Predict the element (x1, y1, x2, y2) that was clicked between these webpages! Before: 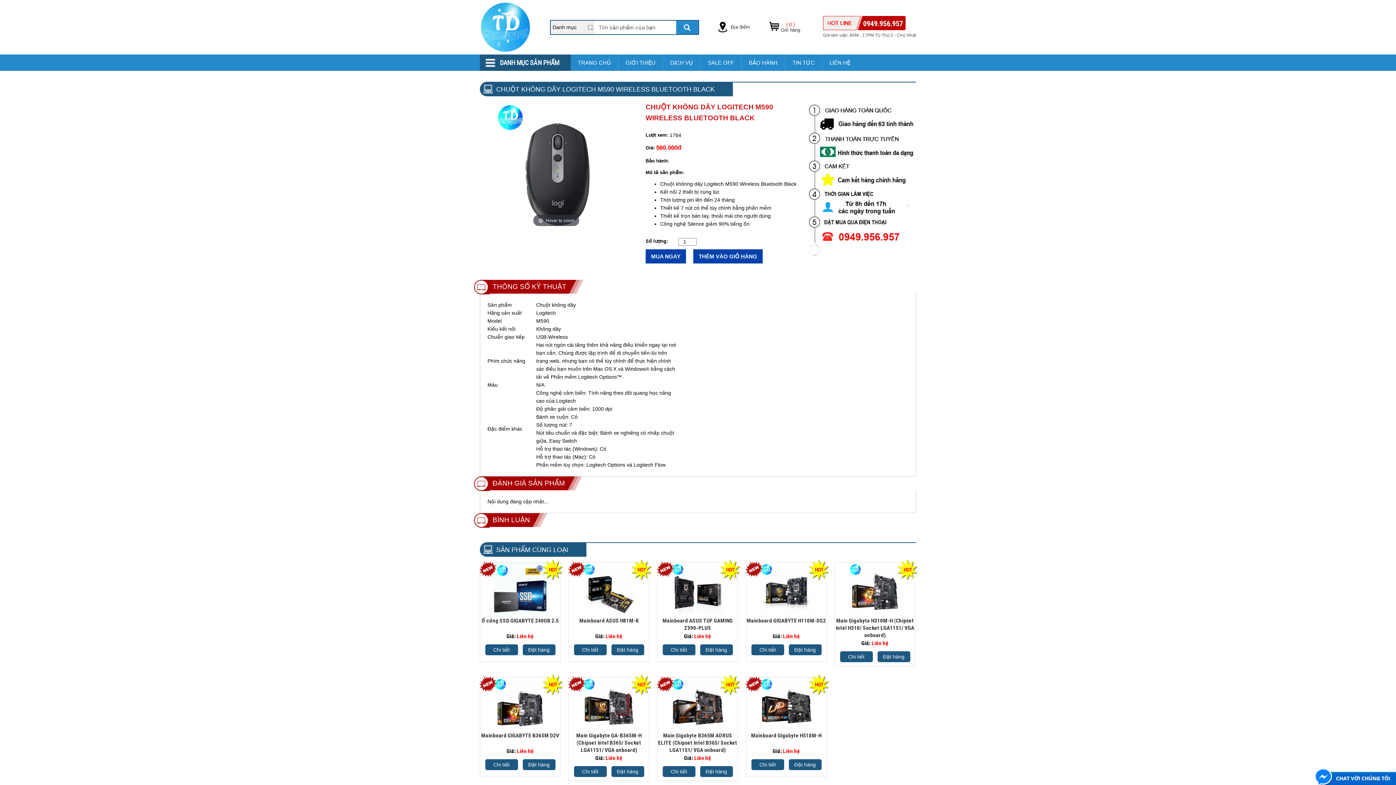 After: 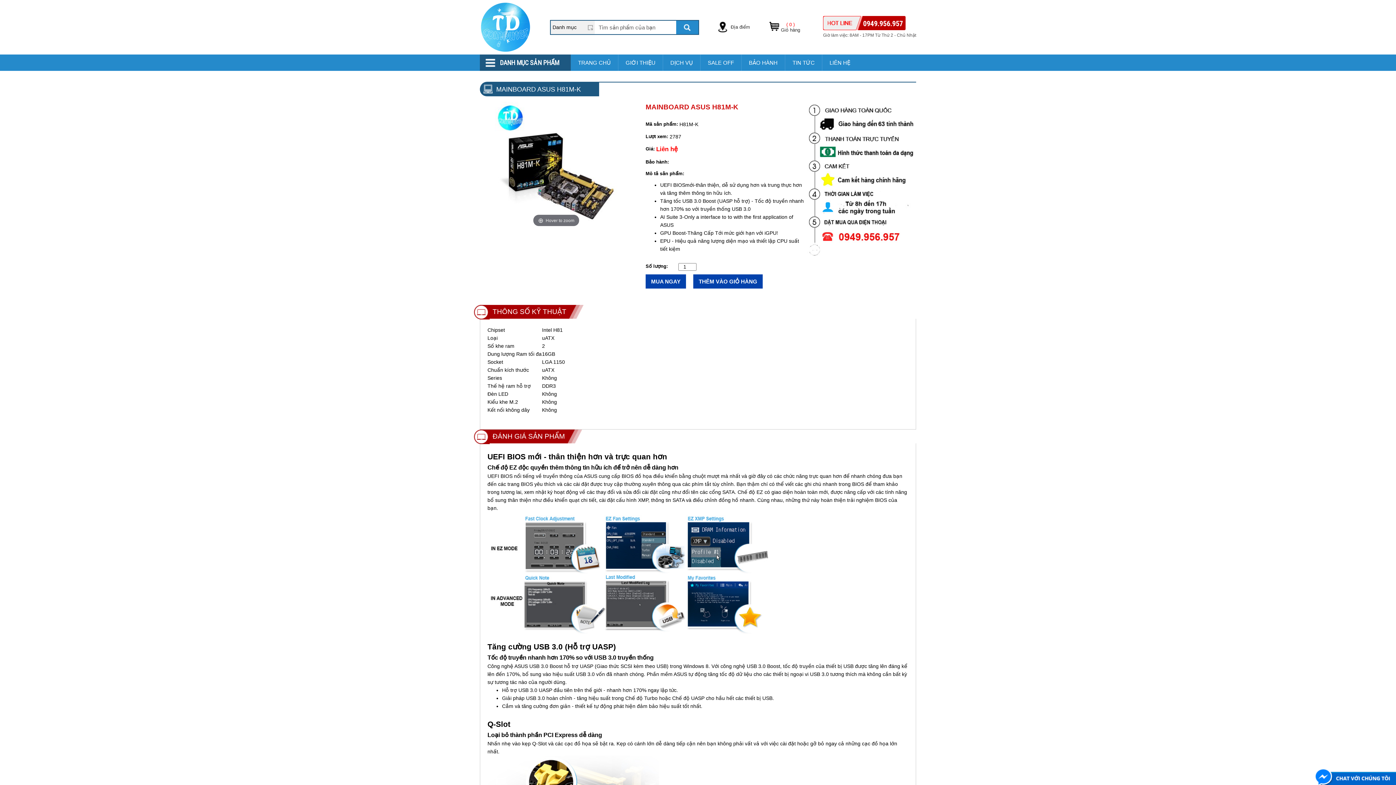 Action: bbox: (582, 647, 598, 653) label: Chi tiết